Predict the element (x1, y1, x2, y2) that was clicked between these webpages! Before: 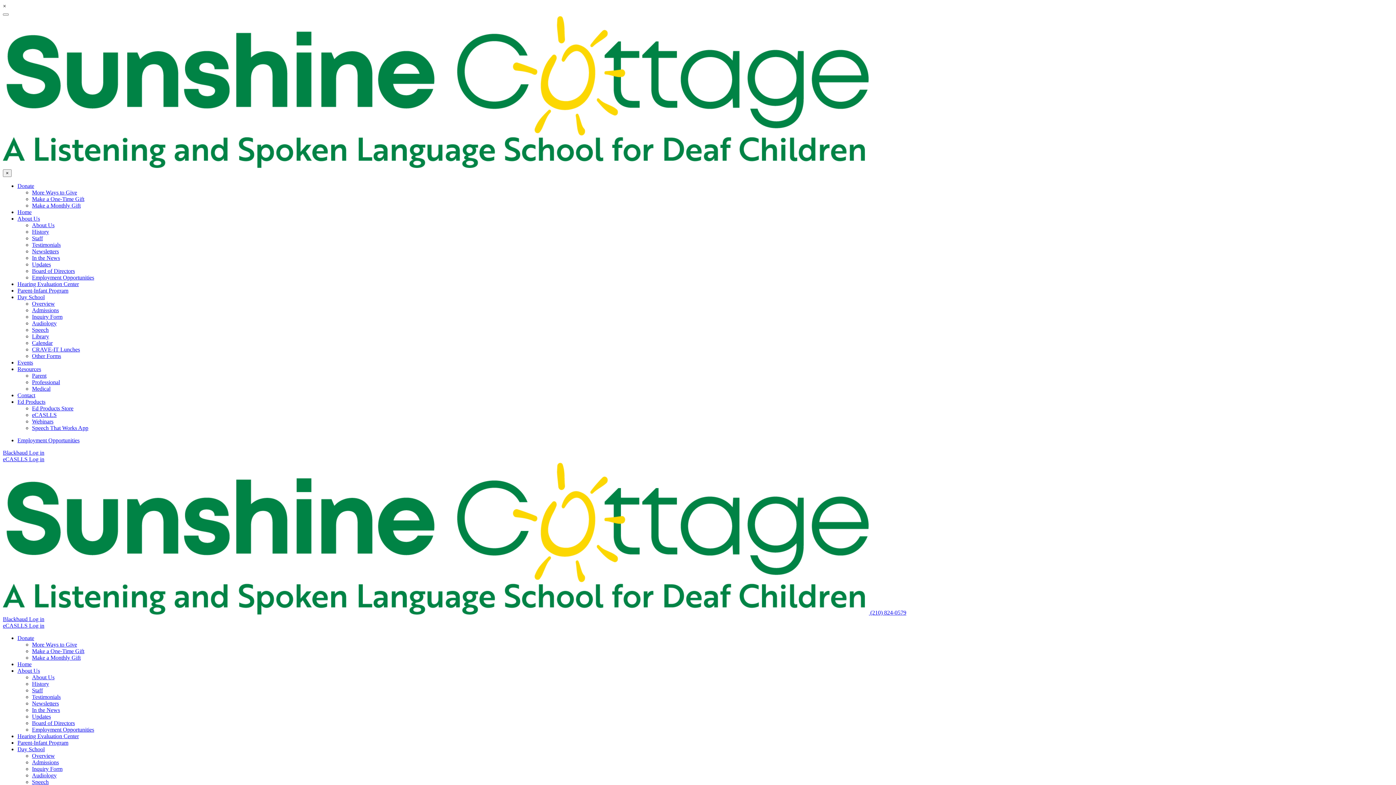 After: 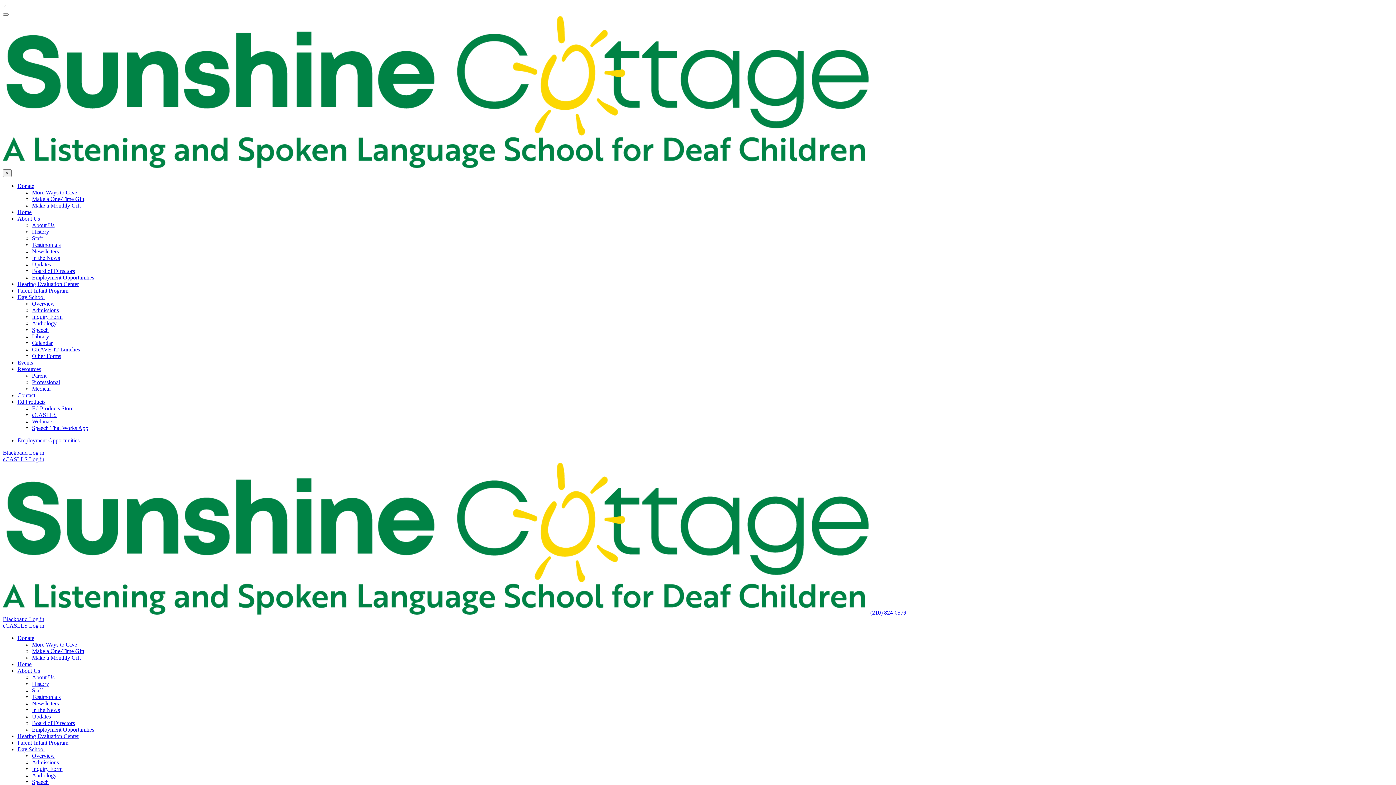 Action: label: More Ways to Give bbox: (32, 189, 77, 195)